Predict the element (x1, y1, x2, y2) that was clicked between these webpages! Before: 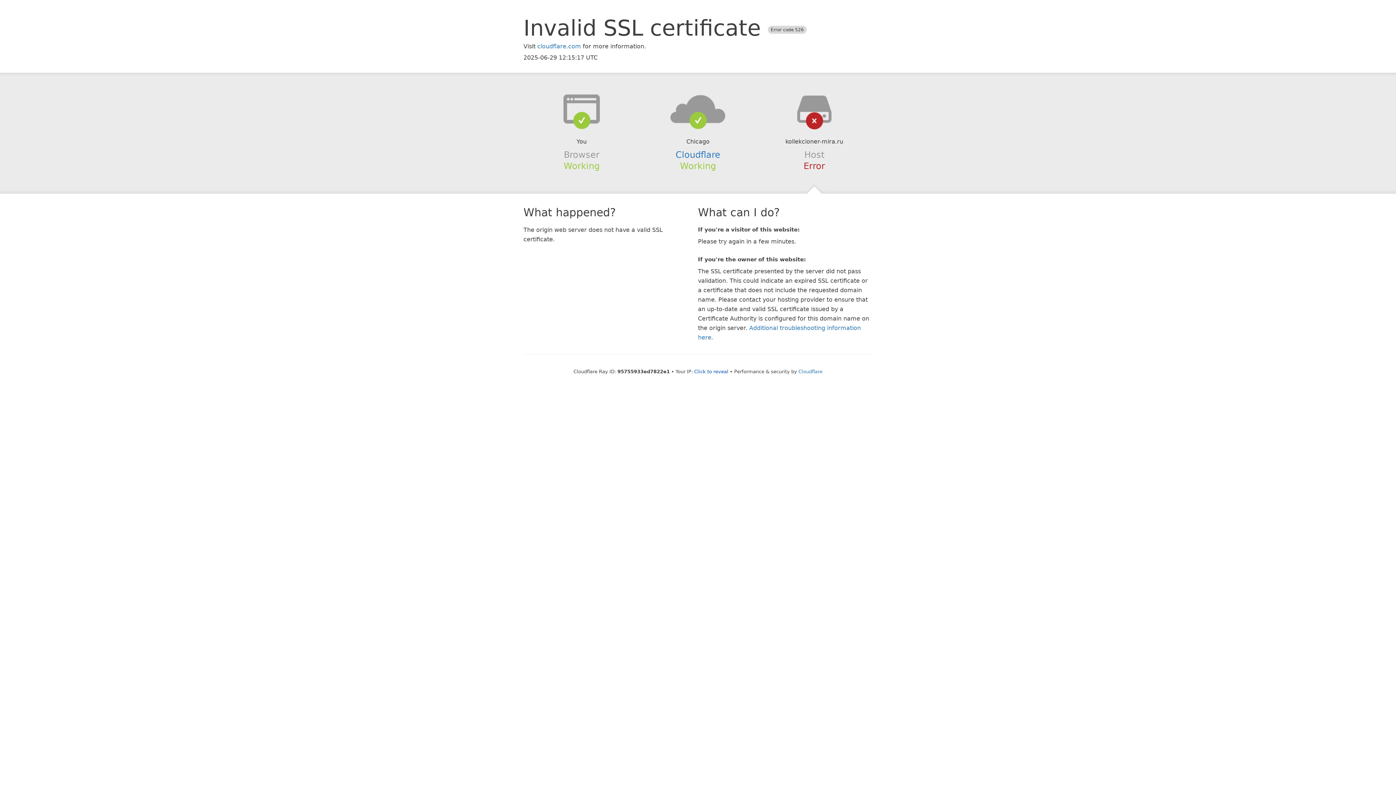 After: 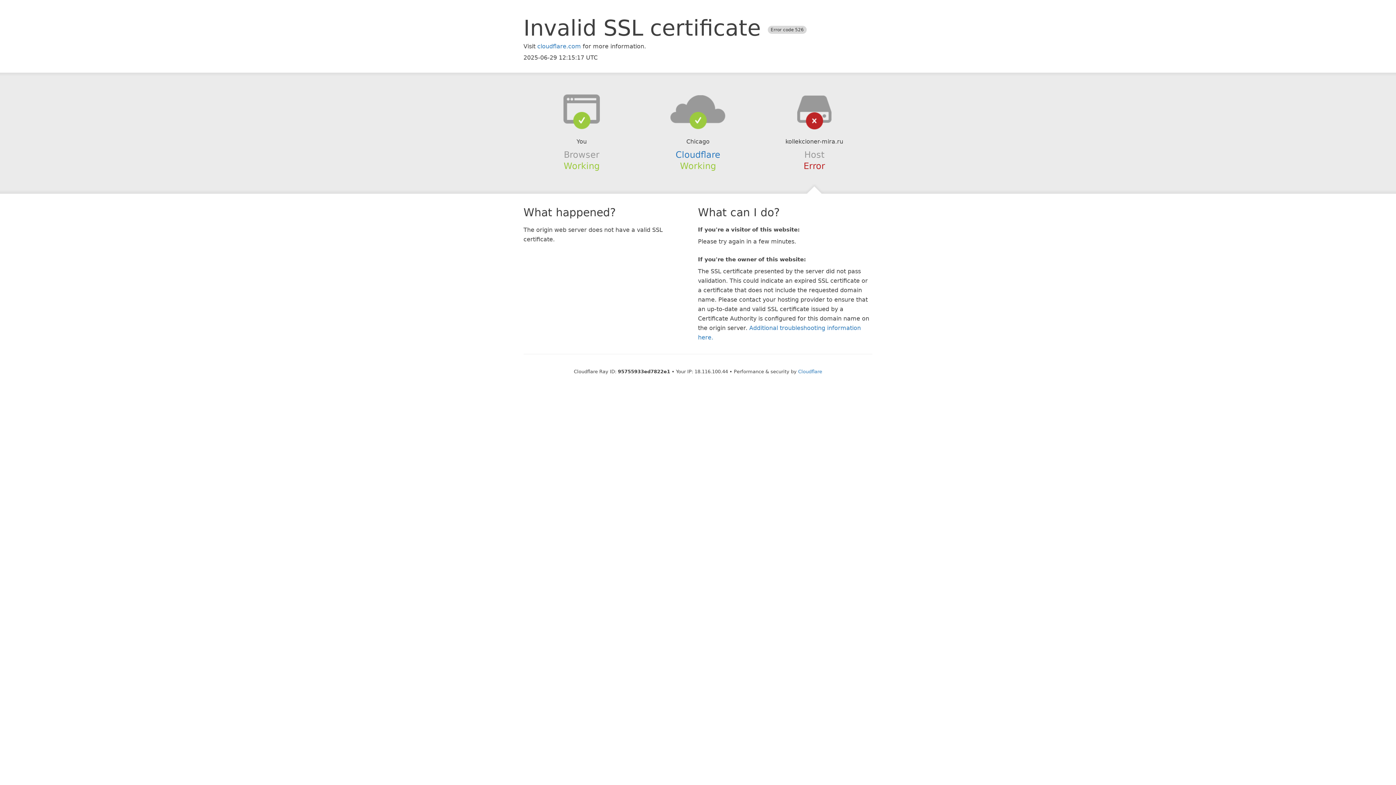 Action: bbox: (694, 368, 728, 374) label: Click to reveal